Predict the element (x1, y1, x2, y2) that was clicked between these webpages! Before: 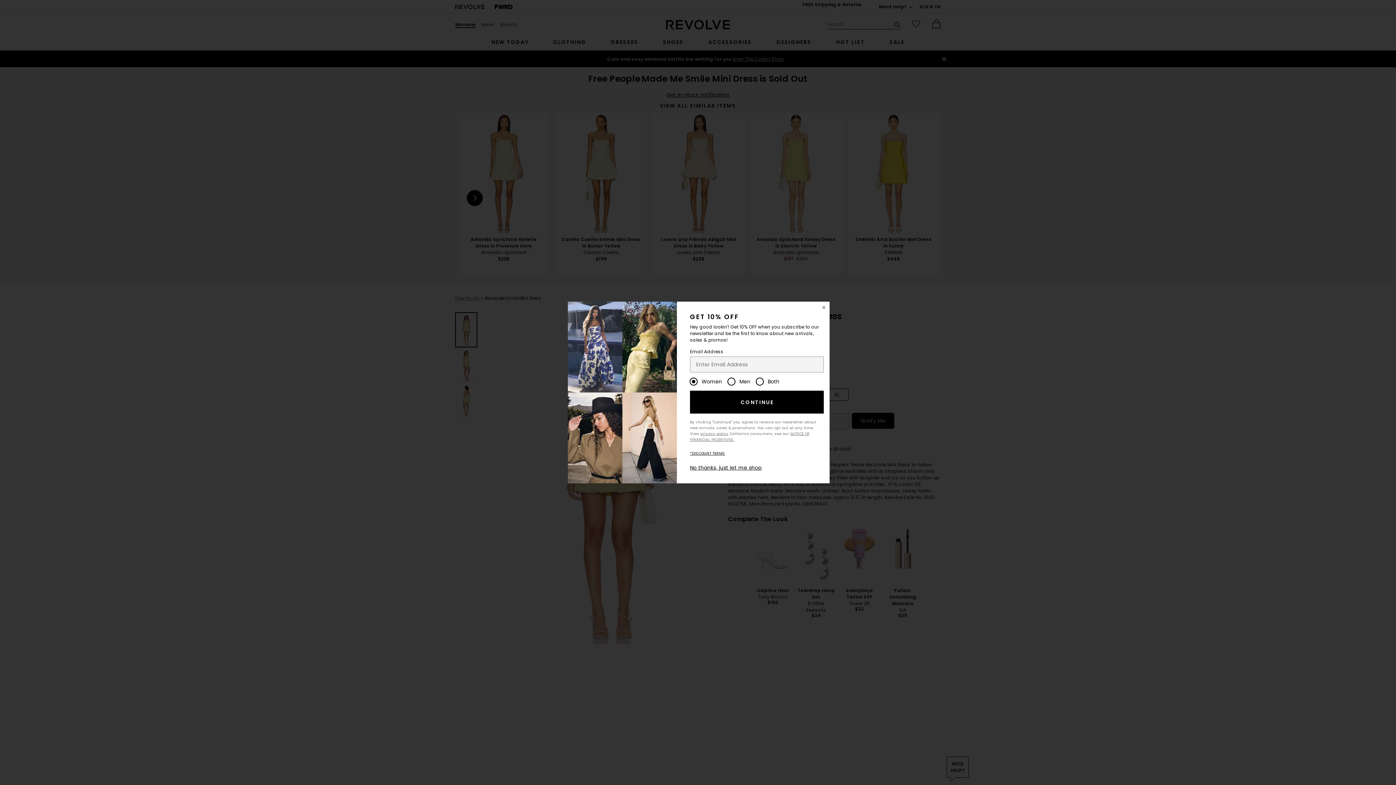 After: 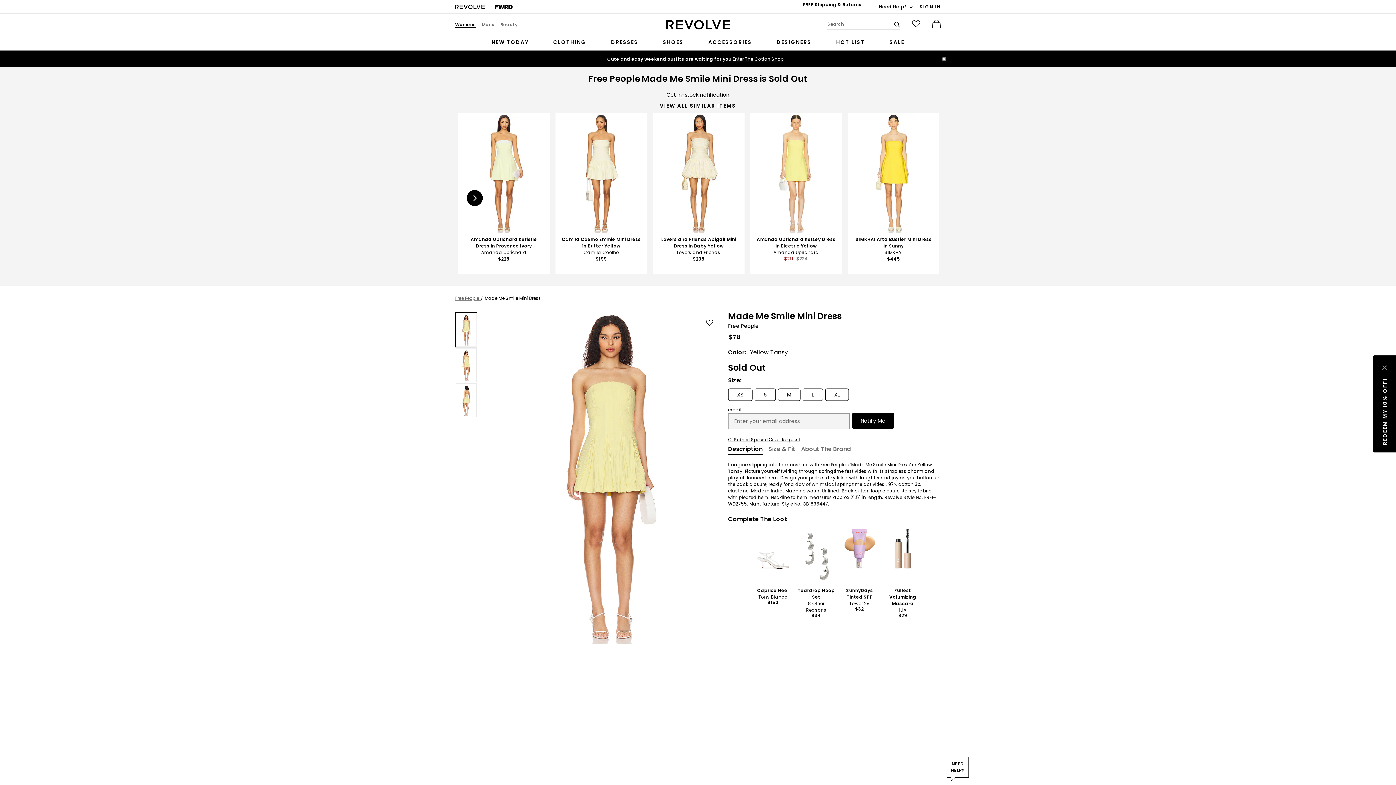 Action: label: Close Window bbox: (818, 301, 829, 313)